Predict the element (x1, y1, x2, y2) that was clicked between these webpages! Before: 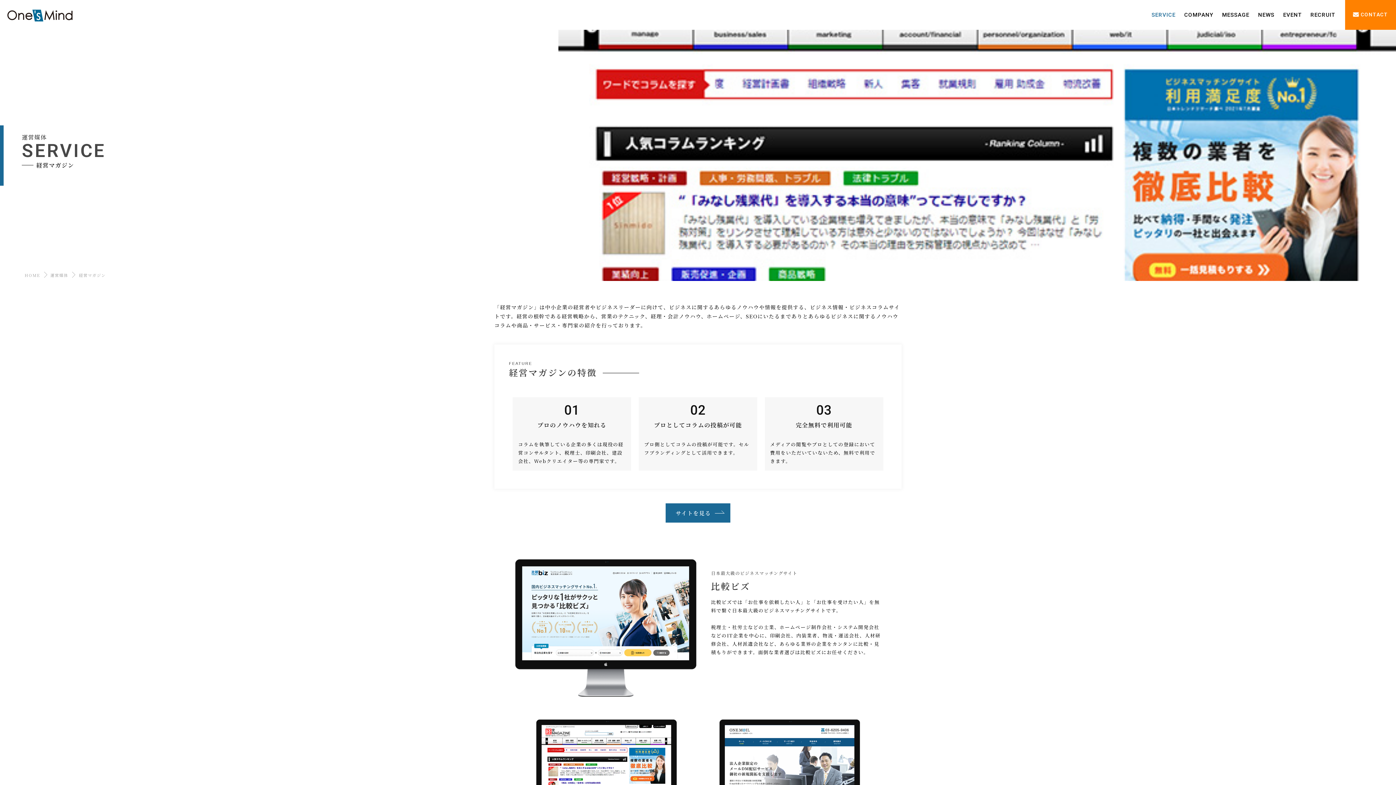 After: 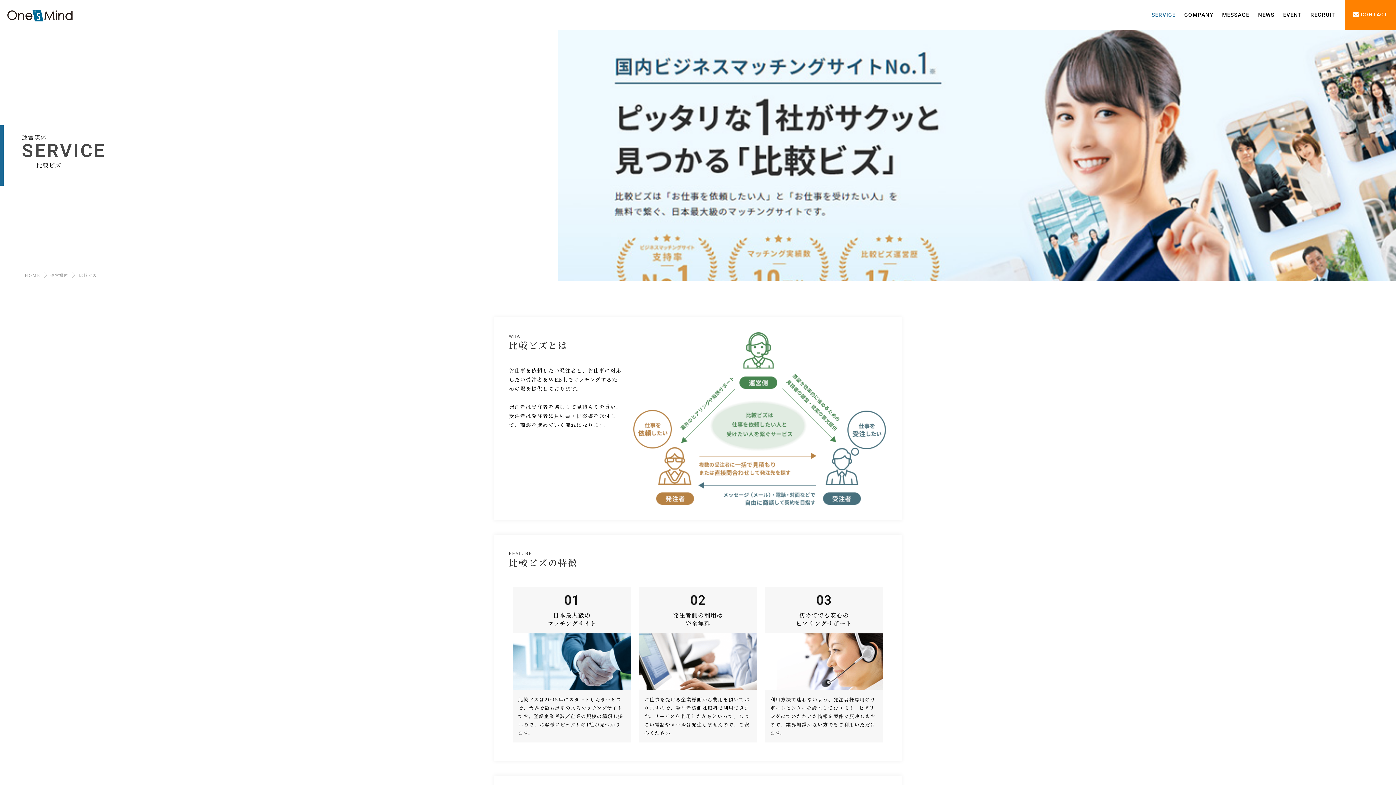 Action: label: 日本最大級のビジネスマッチングサイト
比較ビズ

比較ビズでは「お仕事を依頼したい人」と「お仕事を受けたい人」を無料で繋ぐ日本最大級のビジネスマッチングサイトです。

税理士・社労士などの士業、ホームページ制作会社・システム開発会社などのIT企業を中心に、印刷会社、内装業者、物流・運送会社、人材研修会社、人材派遣会社など、あらゆる業界の企業をカンタンに比較・見積もりができます。面倒な業者選びは比較ビズにお任せください。 bbox: (514, 559, 881, 697)